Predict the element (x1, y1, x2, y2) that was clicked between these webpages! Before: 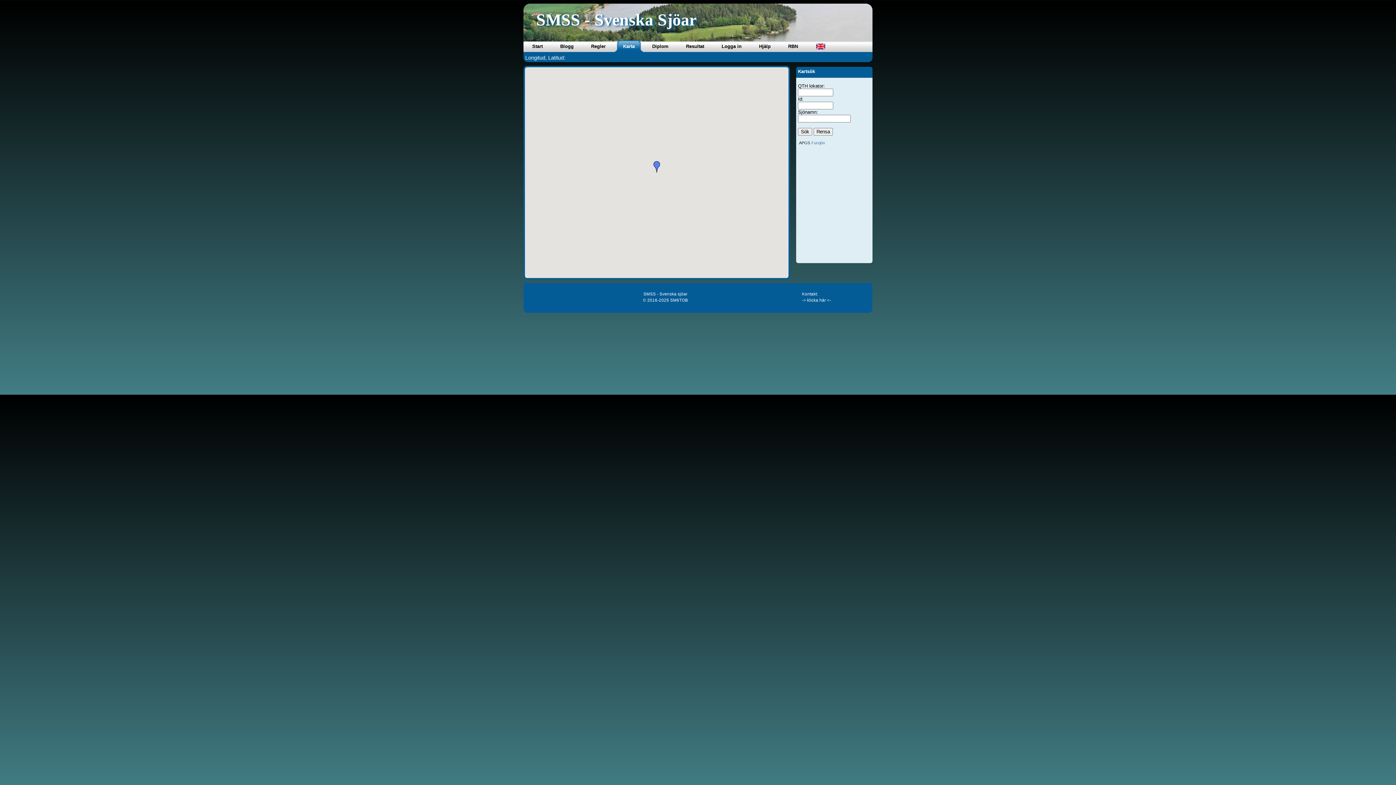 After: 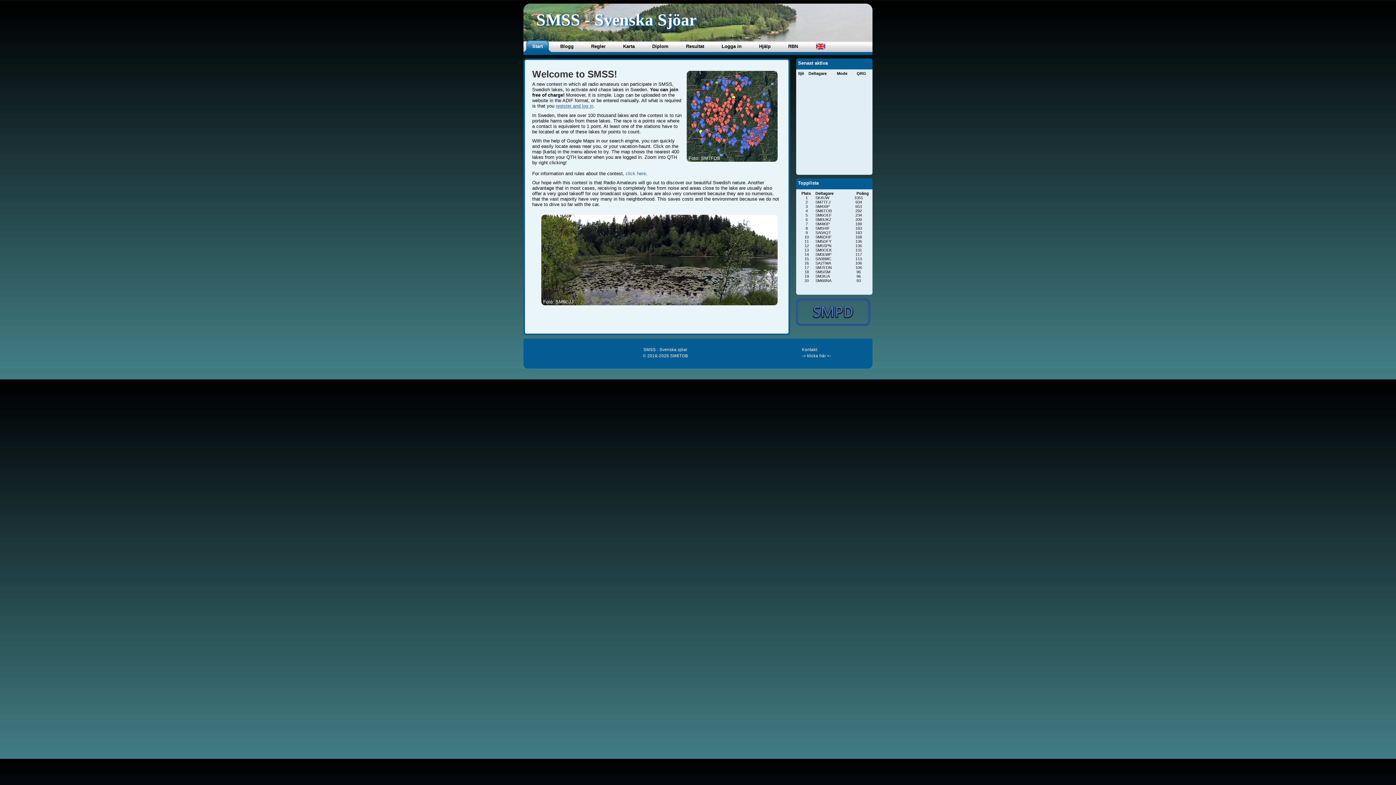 Action: bbox: (806, 38, 829, 54)